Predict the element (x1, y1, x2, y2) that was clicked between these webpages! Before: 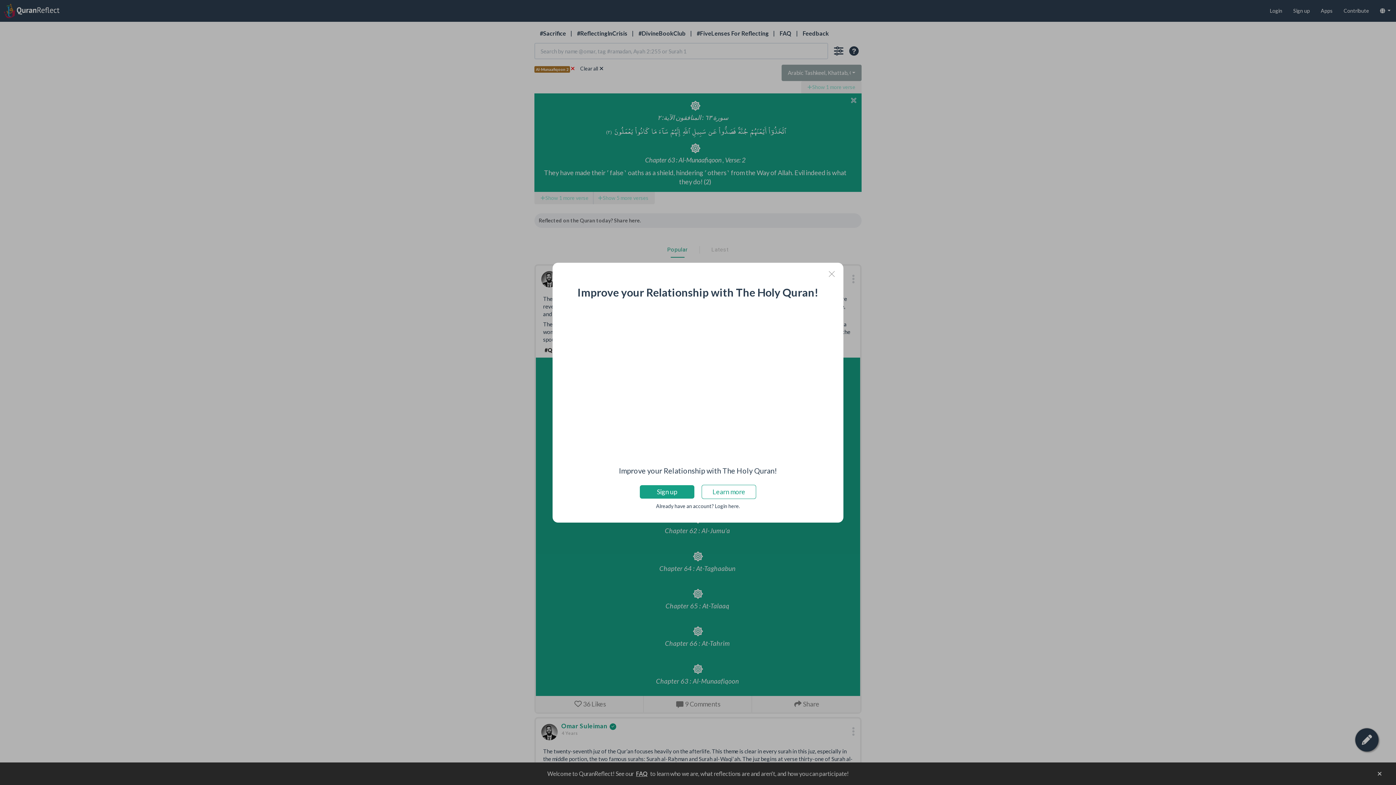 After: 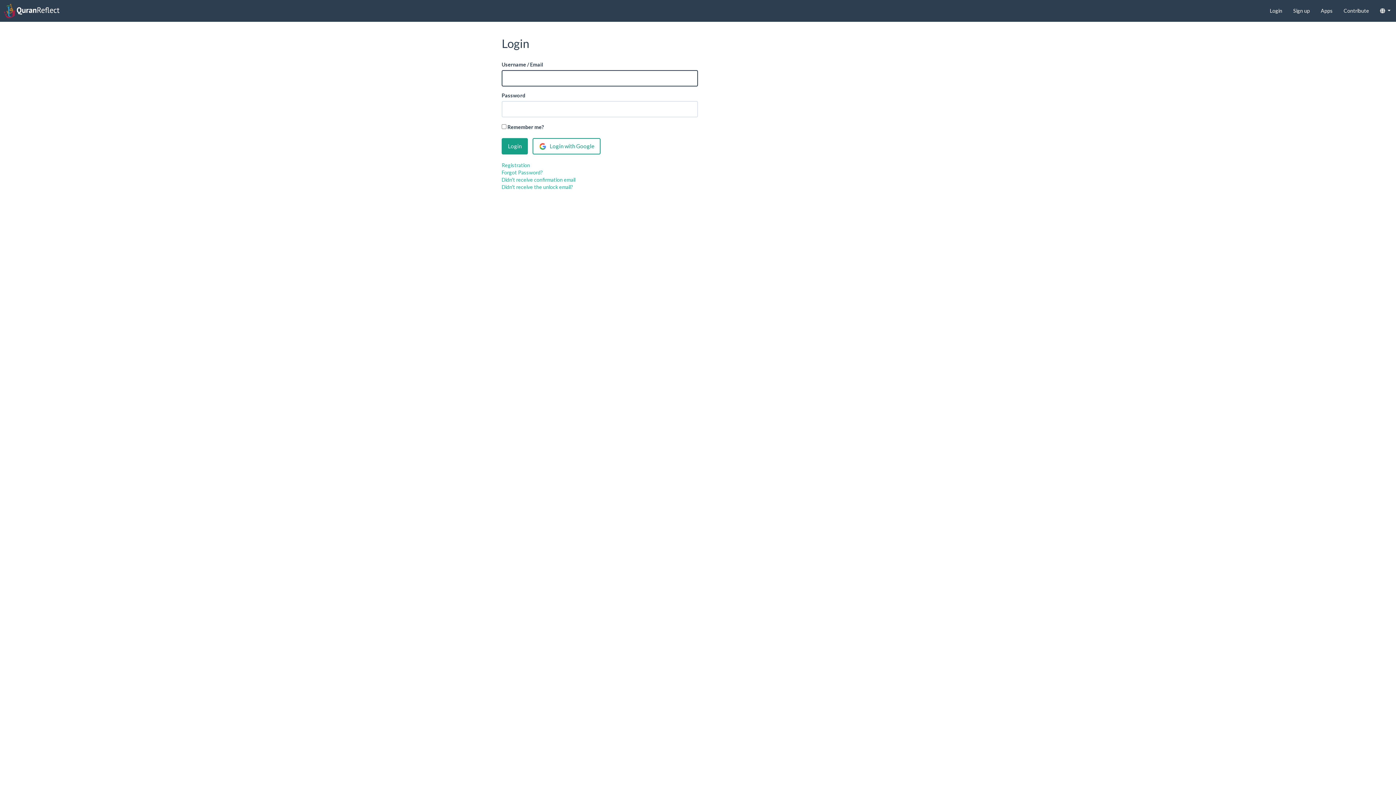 Action: label: Already have an account? Login here. bbox: (656, 503, 740, 509)